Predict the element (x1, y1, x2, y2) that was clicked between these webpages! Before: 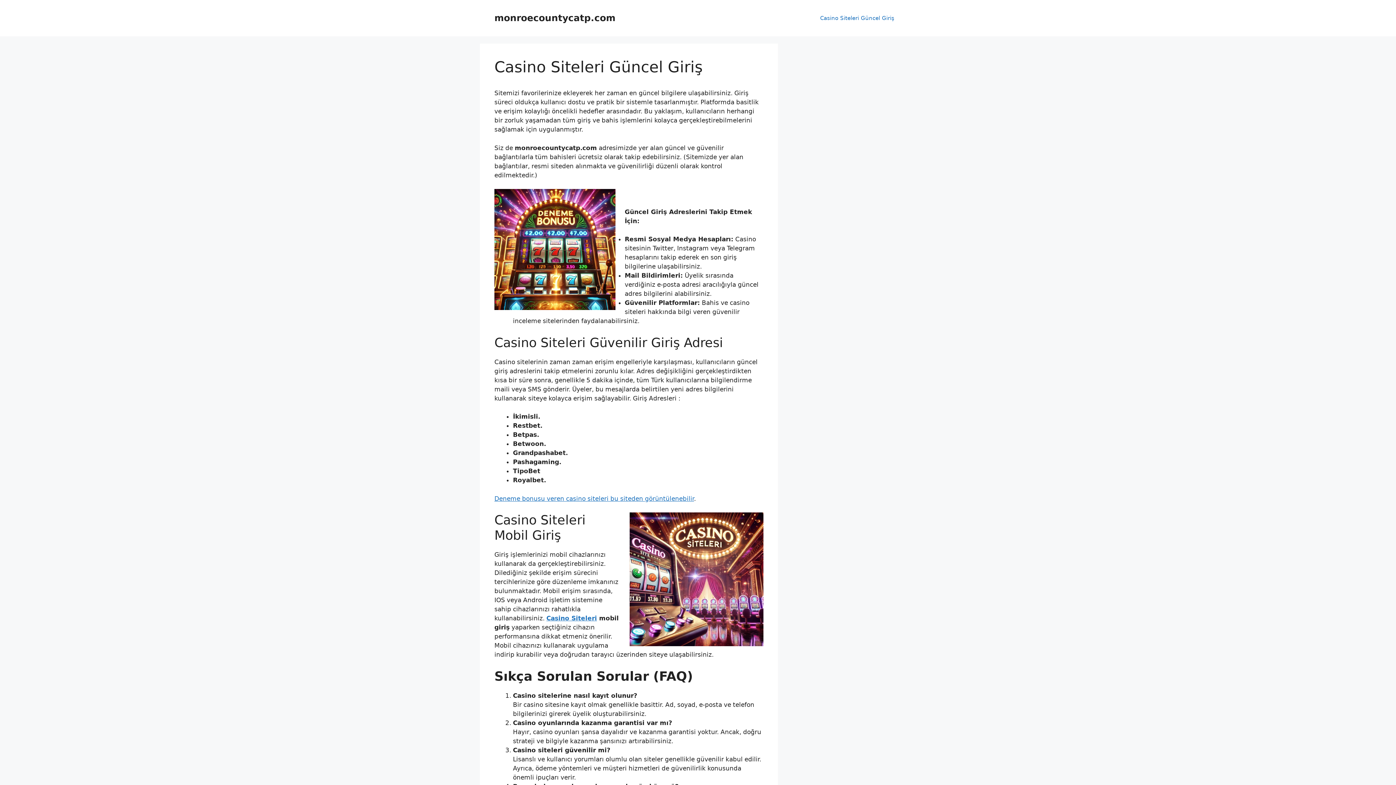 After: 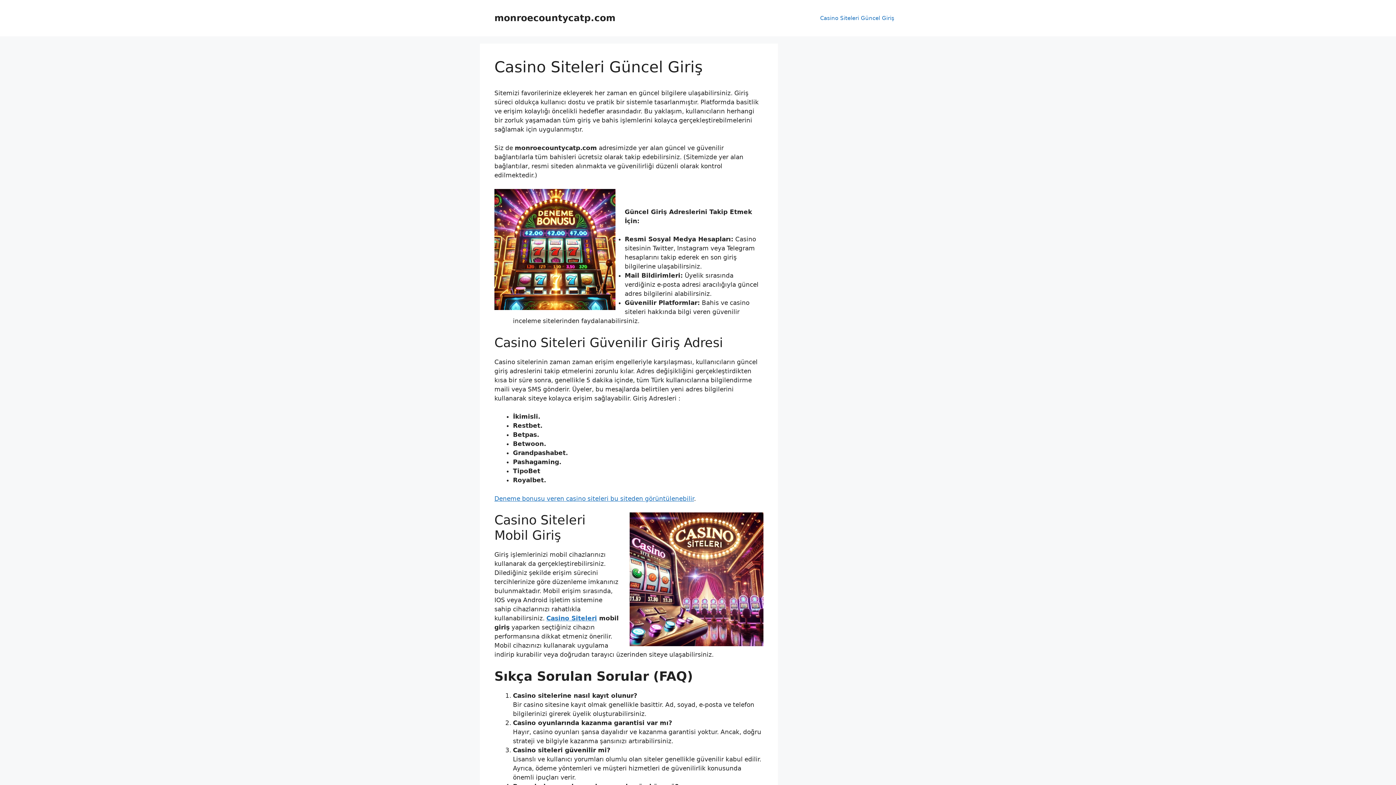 Action: bbox: (494, 12, 615, 23) label: monroecountycatp.com